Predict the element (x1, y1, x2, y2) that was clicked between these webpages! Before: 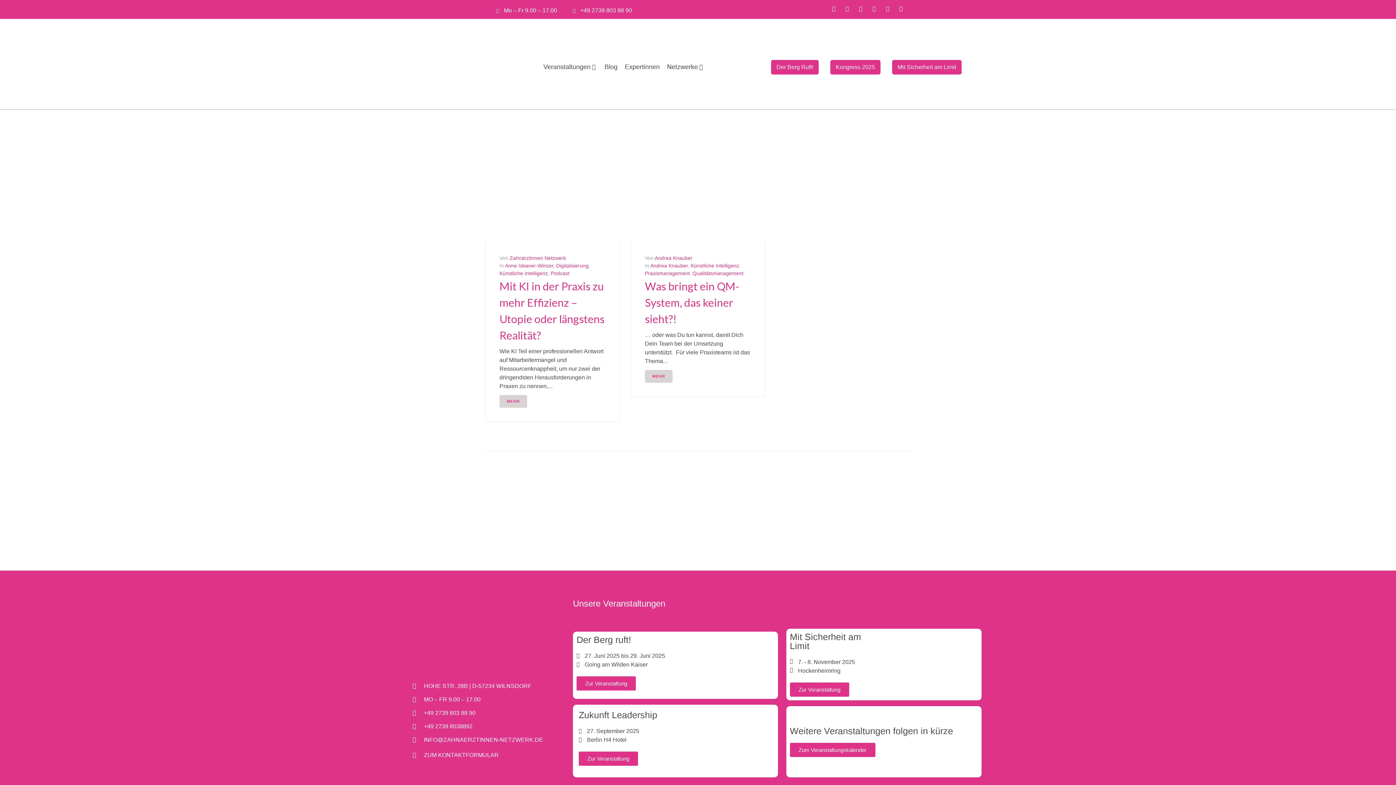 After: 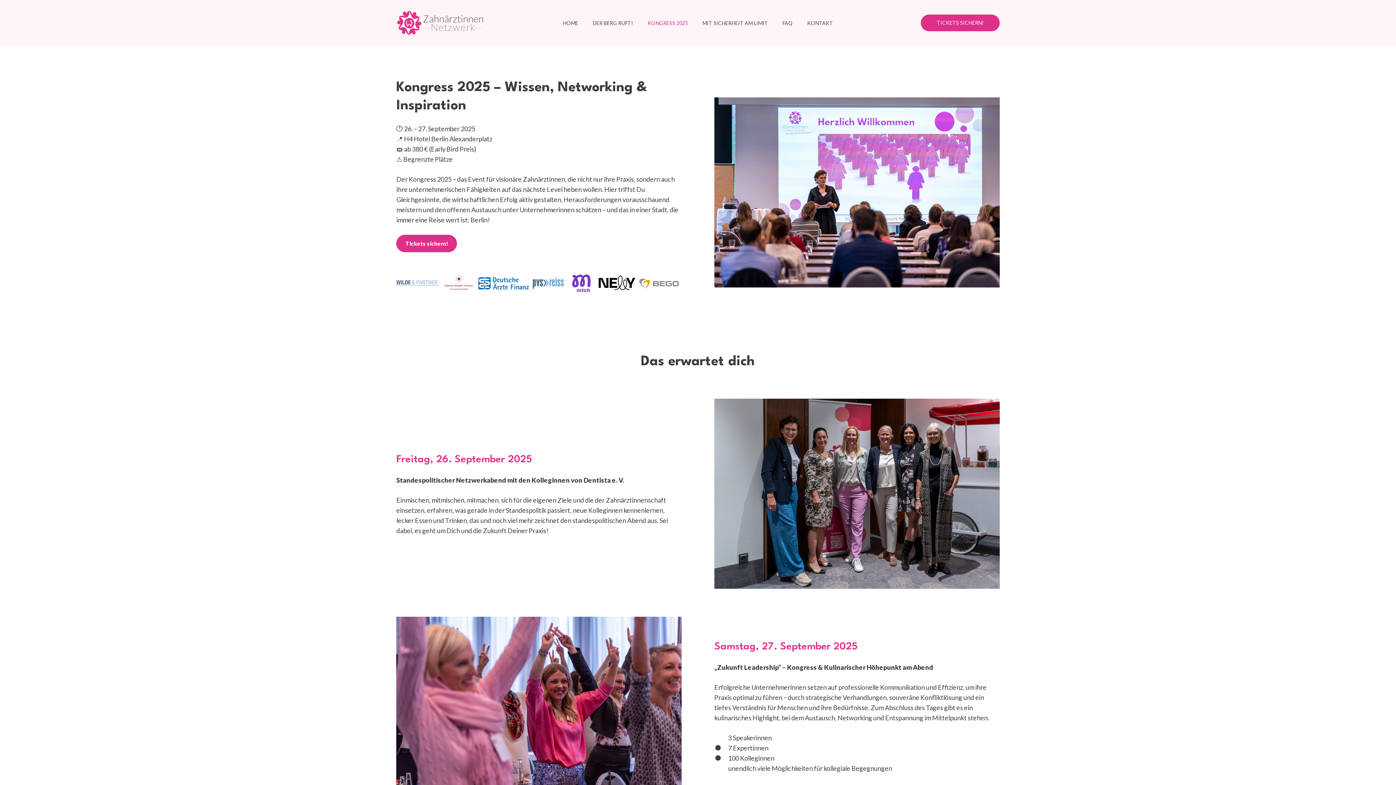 Action: bbox: (578, 752, 638, 766) label: Zur Veranstaltung